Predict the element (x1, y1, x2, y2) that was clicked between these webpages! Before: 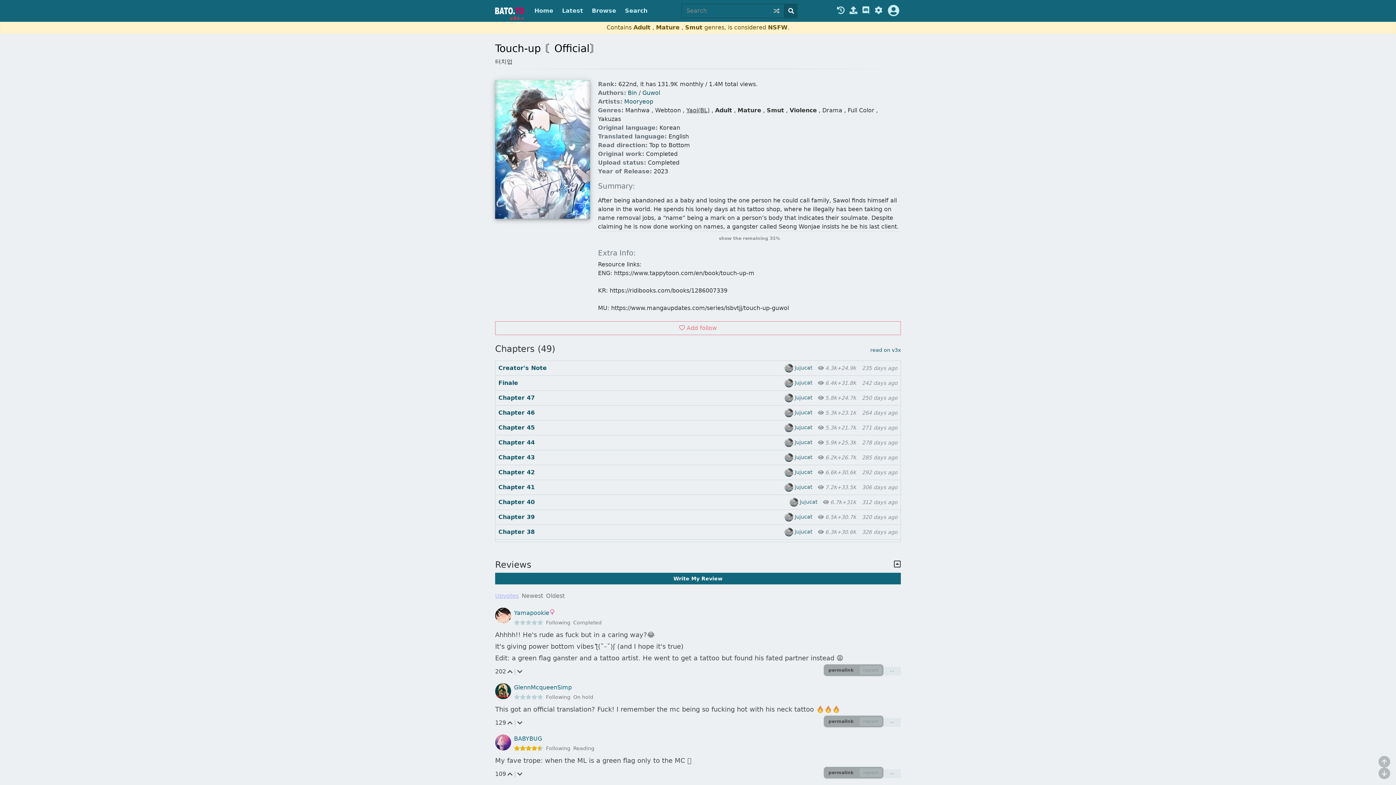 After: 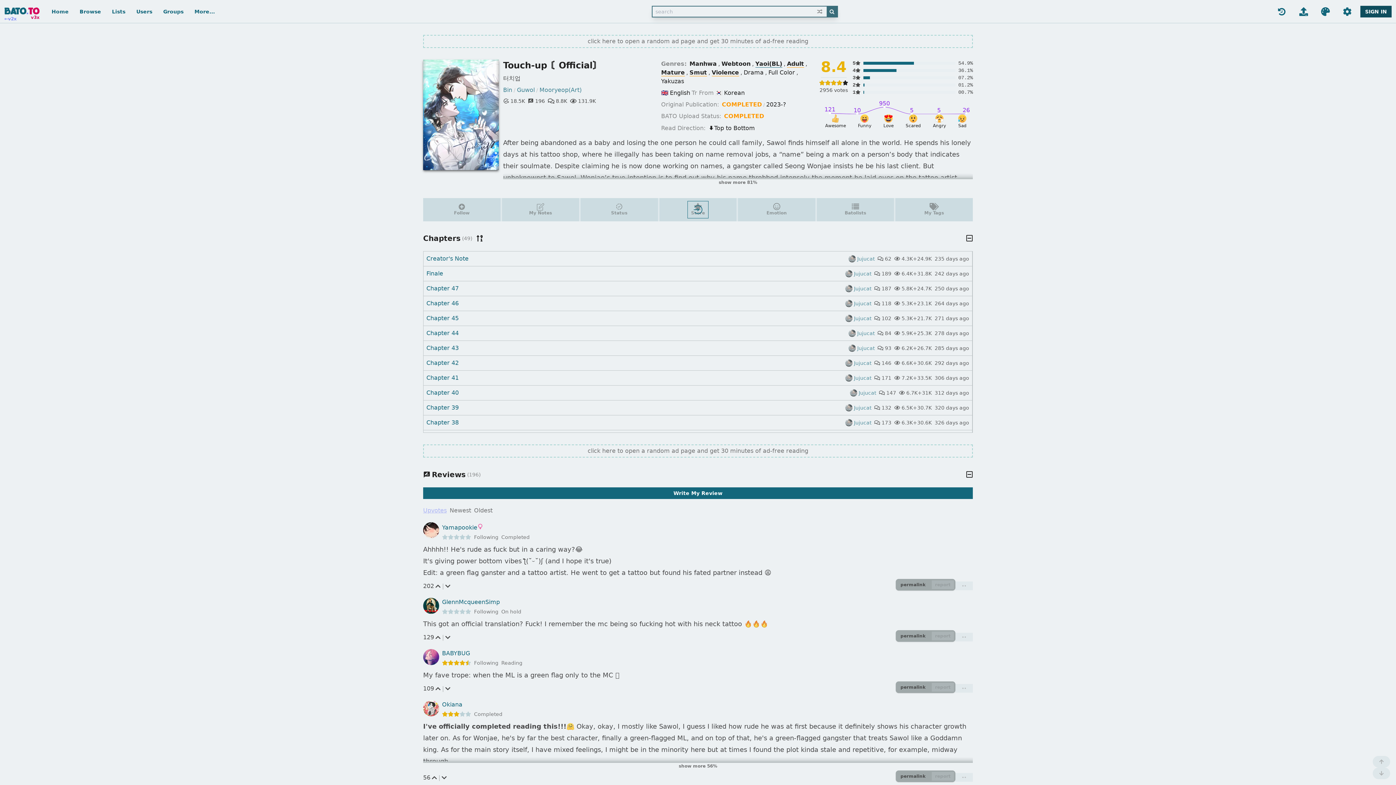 Action: bbox: (870, 345, 901, 354) label: read on v3x